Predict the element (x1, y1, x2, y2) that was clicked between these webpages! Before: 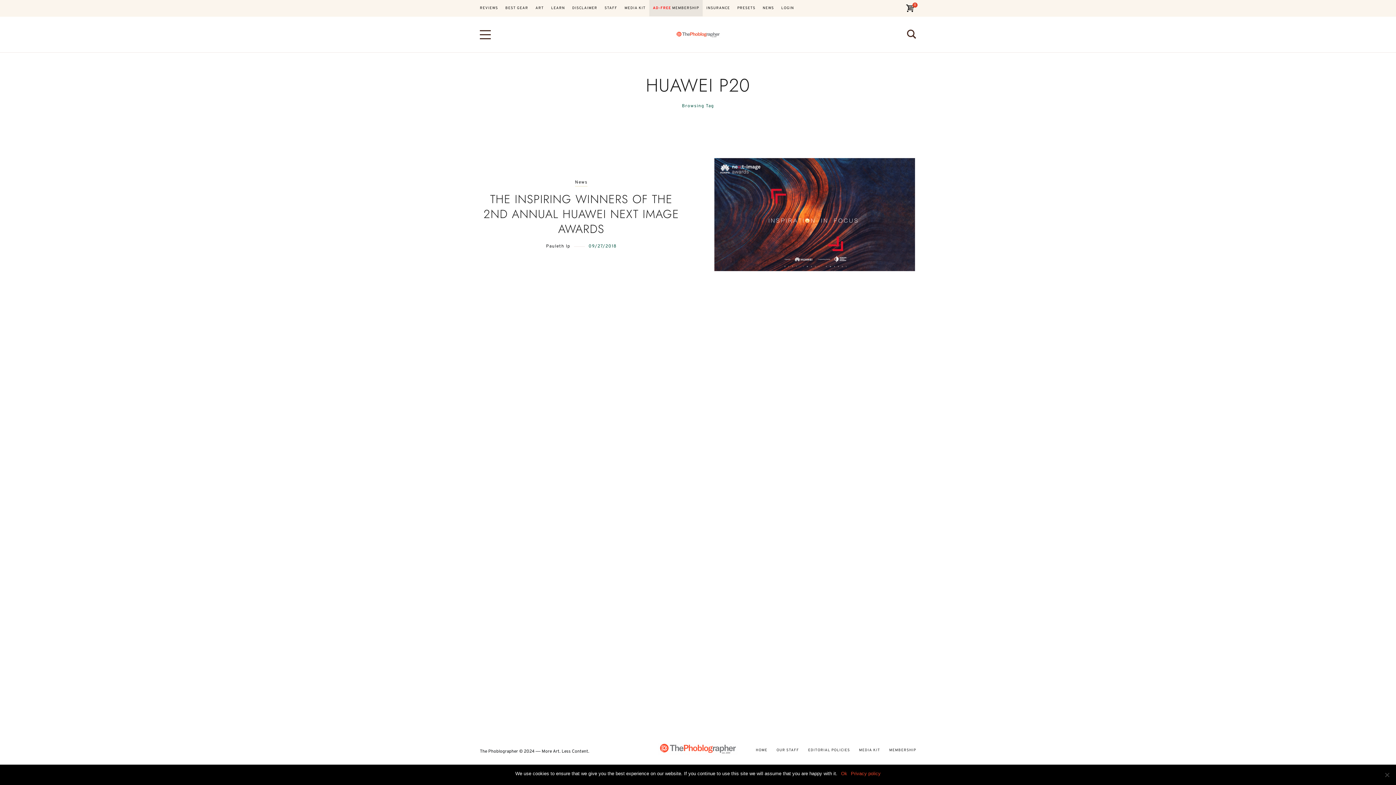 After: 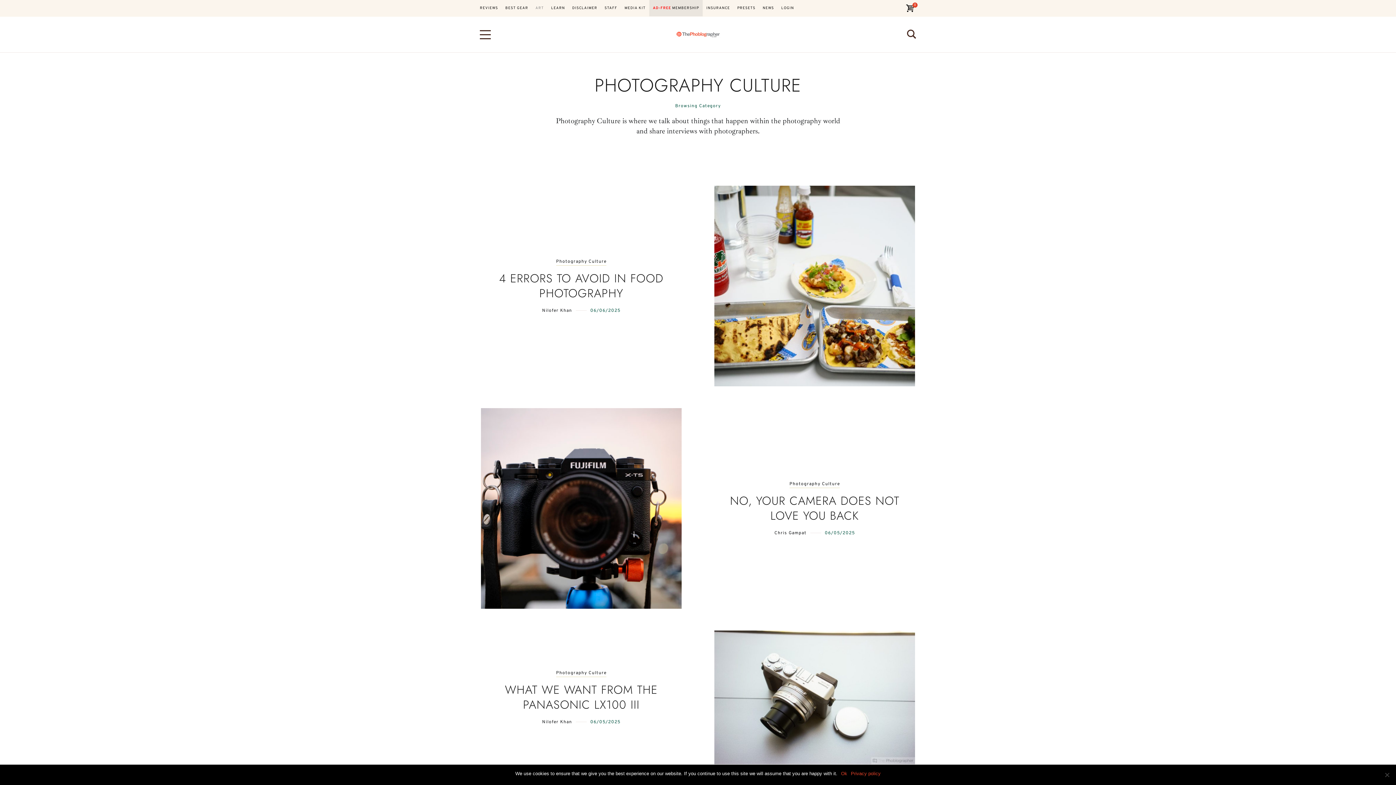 Action: bbox: (532, 0, 547, 16) label: ART